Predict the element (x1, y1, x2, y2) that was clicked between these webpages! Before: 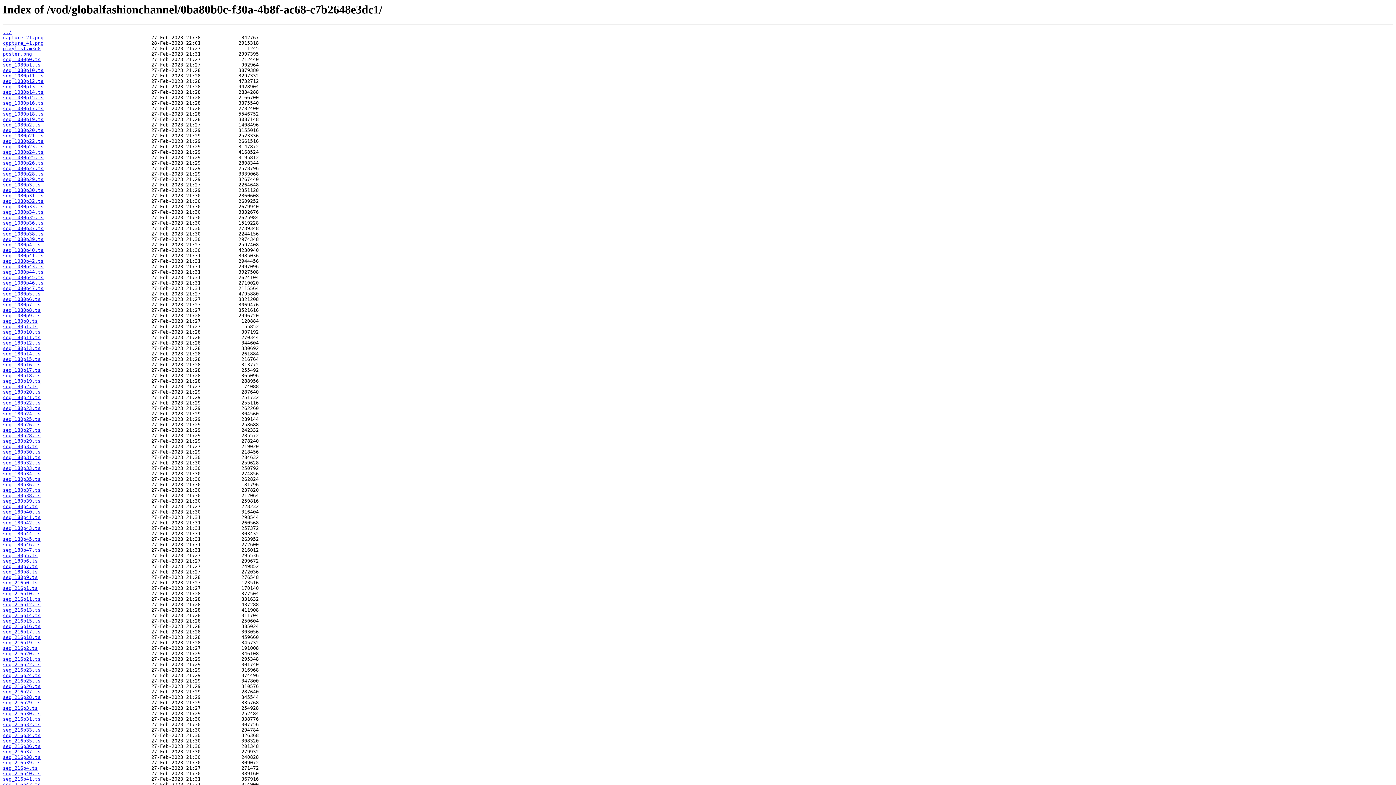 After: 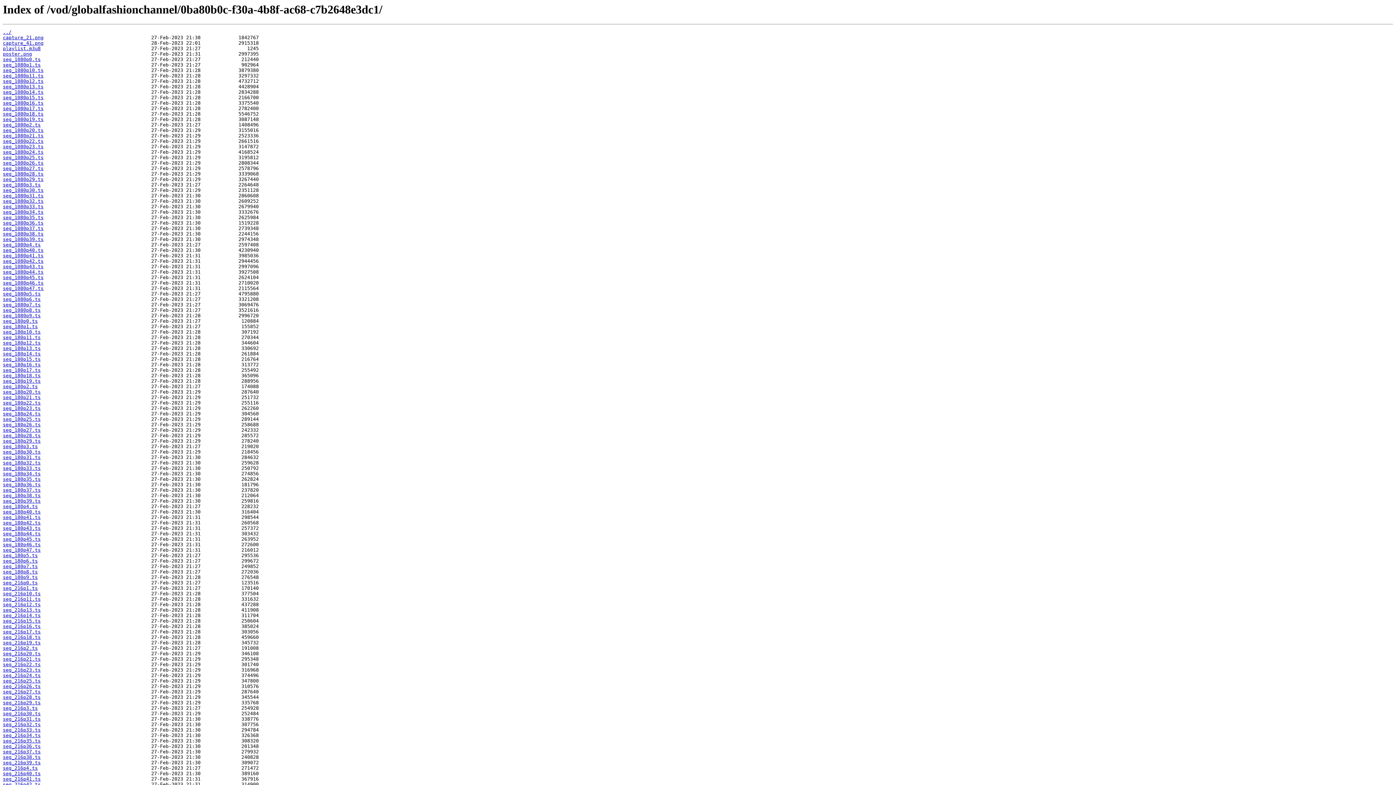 Action: label: seg_216p27.ts bbox: (2, 689, 40, 695)